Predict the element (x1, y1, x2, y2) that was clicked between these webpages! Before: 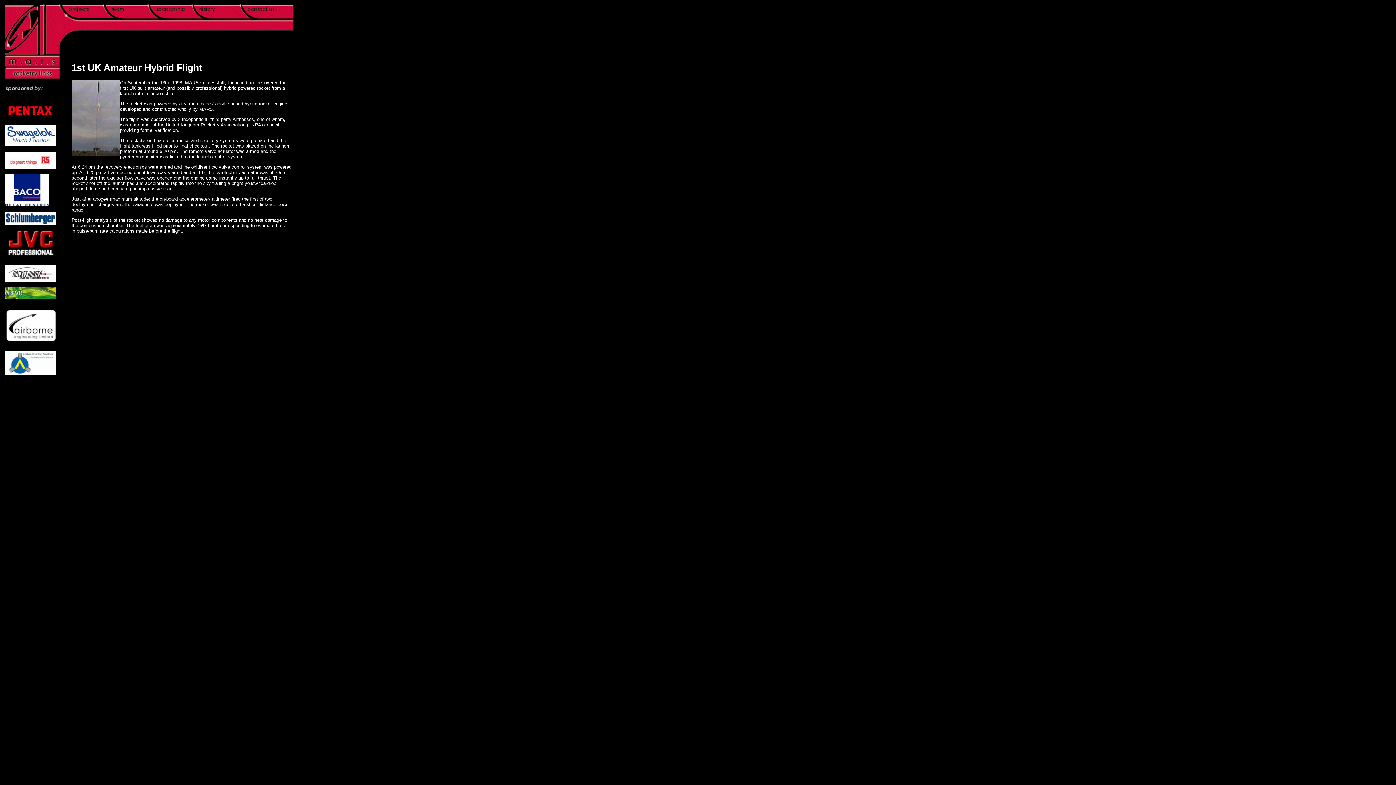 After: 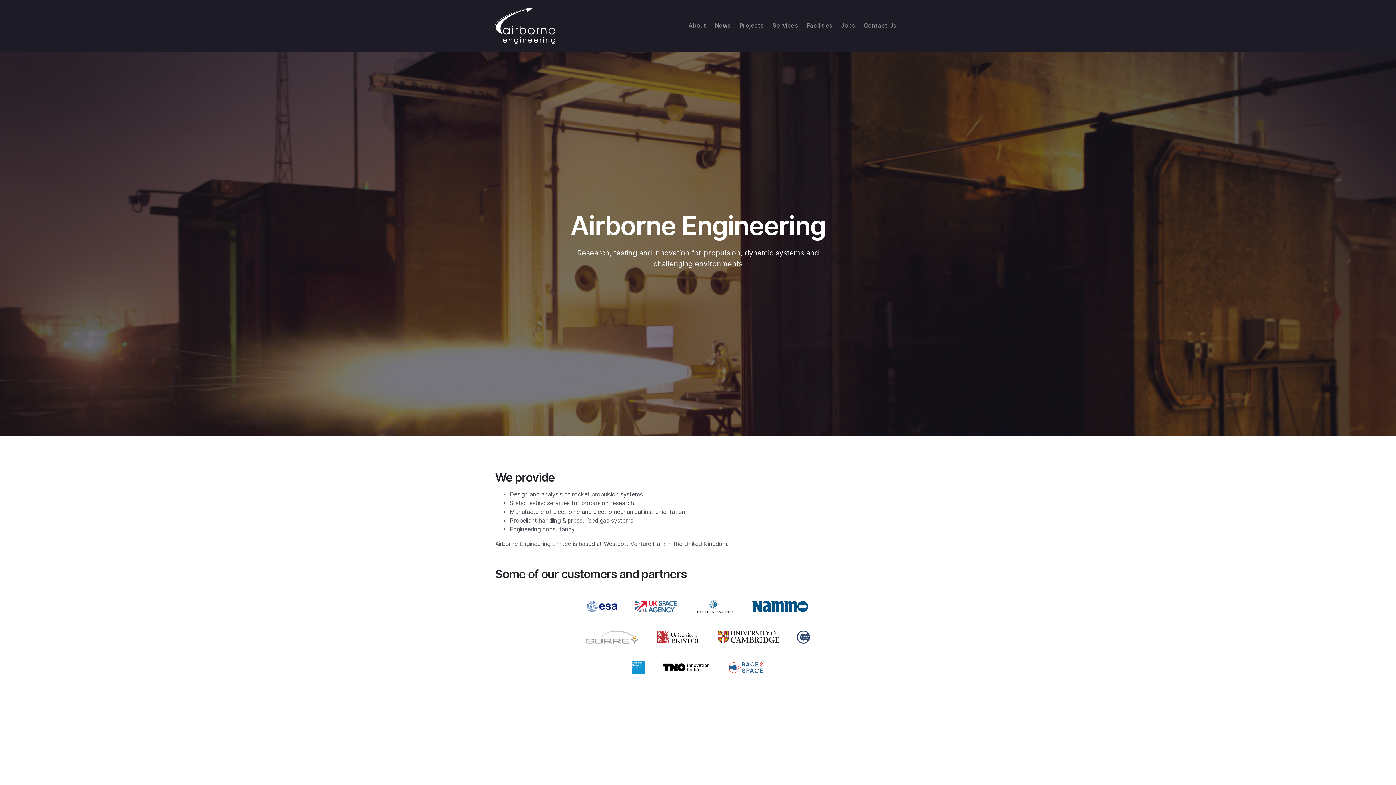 Action: bbox: (7, 341, 56, 346)